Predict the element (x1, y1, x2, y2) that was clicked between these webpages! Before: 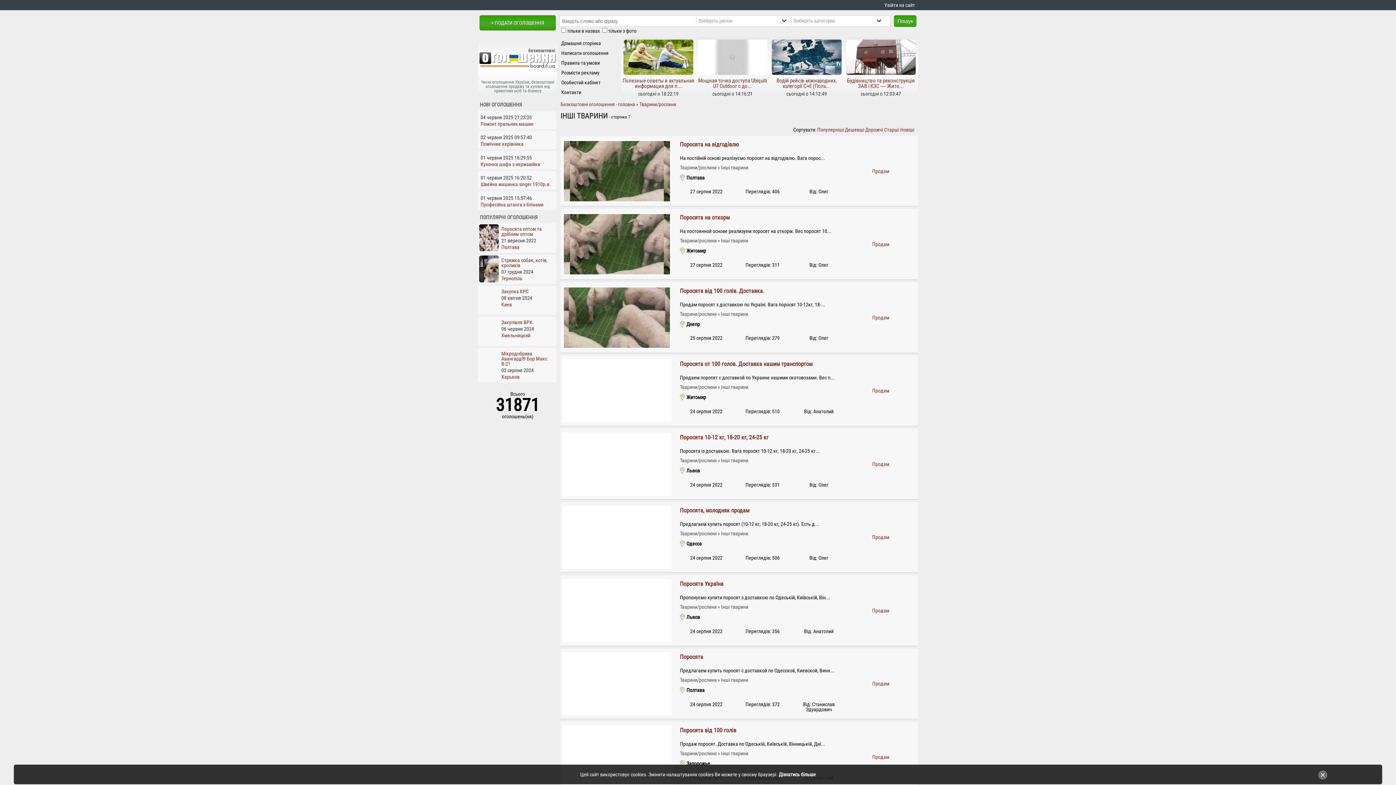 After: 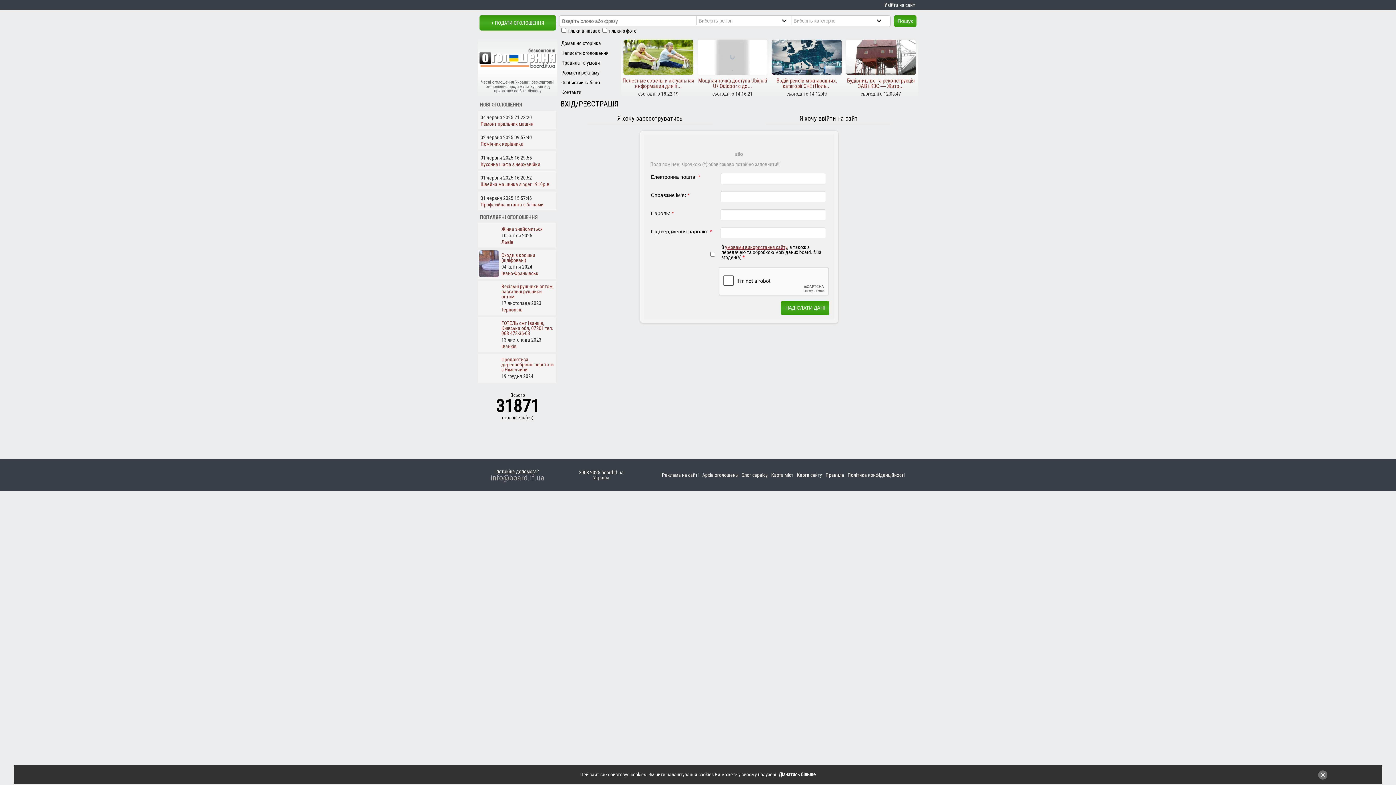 Action: label: Особистий кабінет bbox: (557, 77, 621, 87)